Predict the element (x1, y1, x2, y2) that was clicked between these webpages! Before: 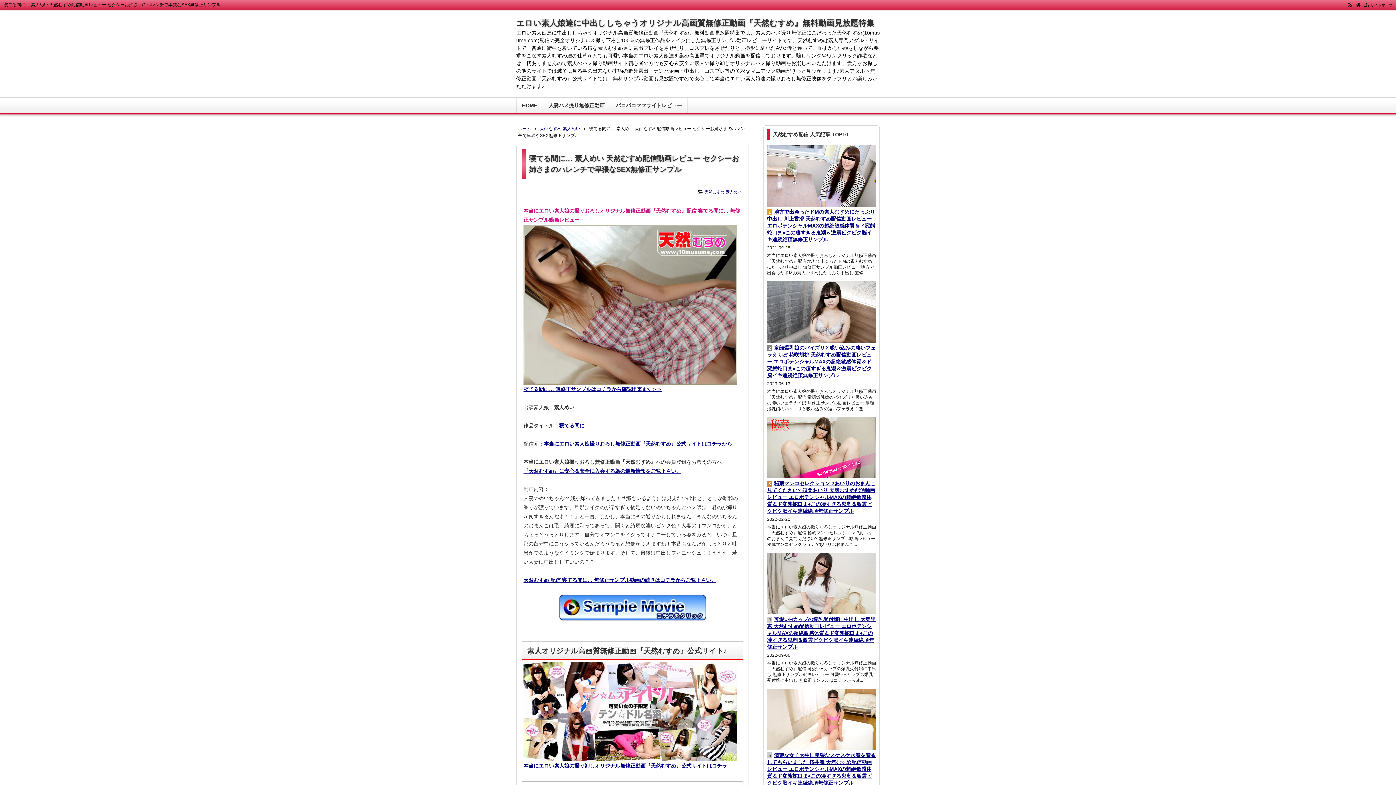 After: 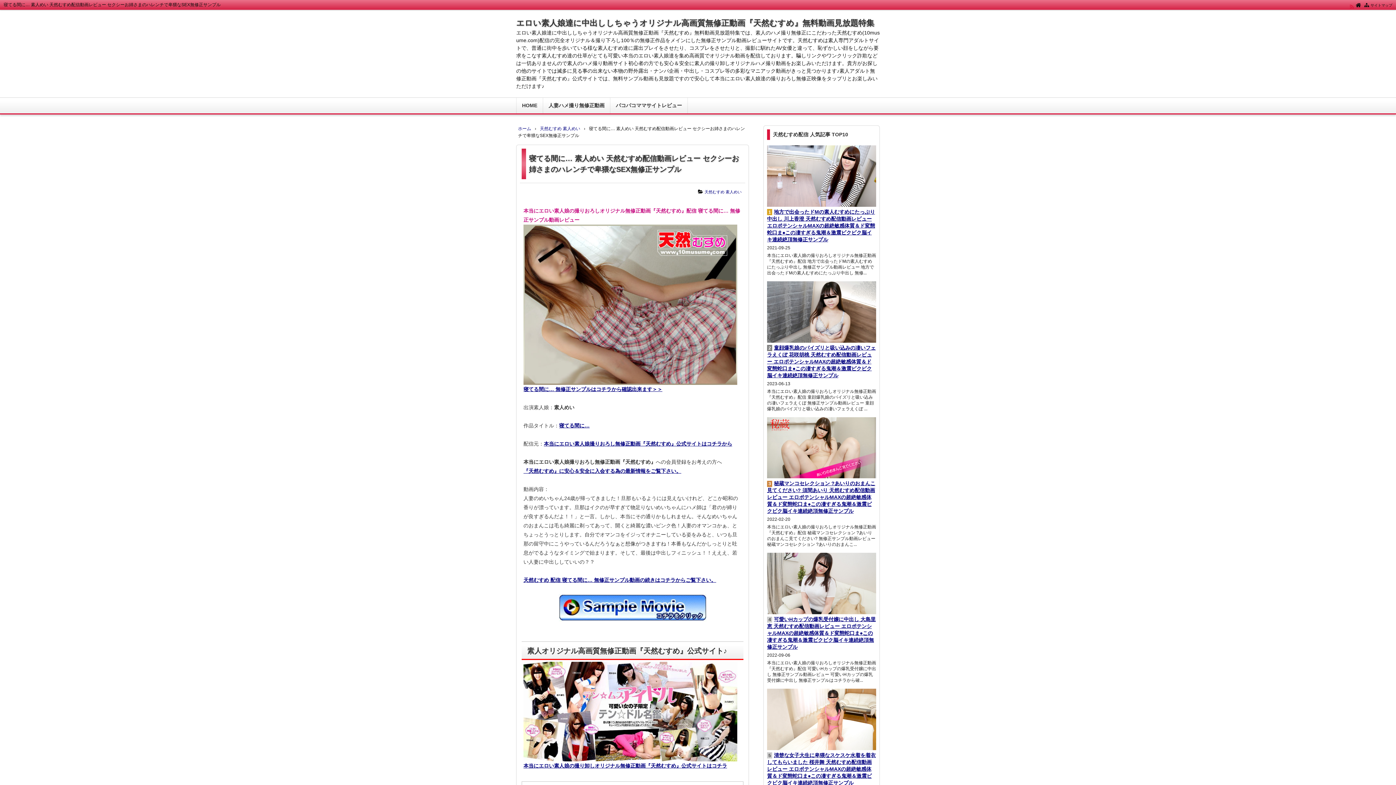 Action: bbox: (1348, 2, 1352, 7)